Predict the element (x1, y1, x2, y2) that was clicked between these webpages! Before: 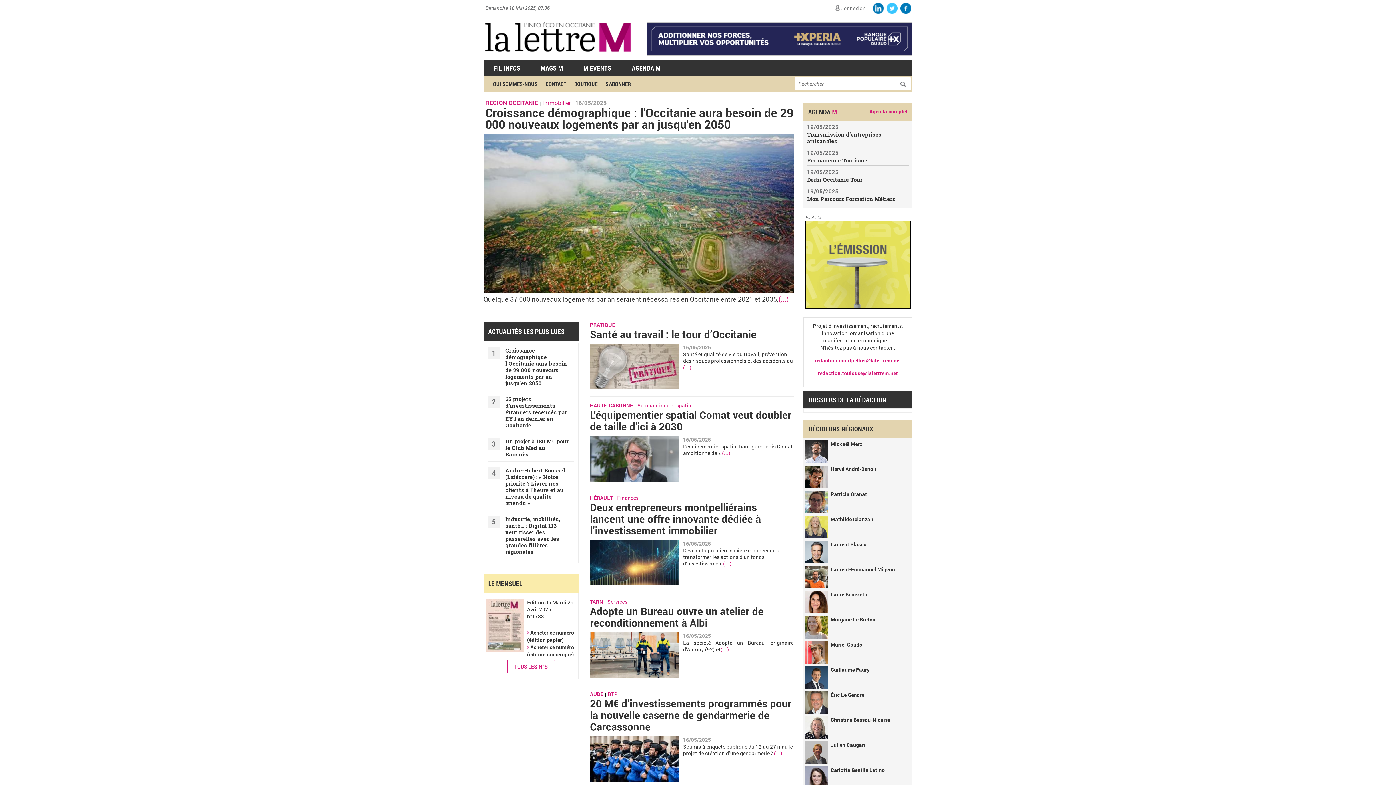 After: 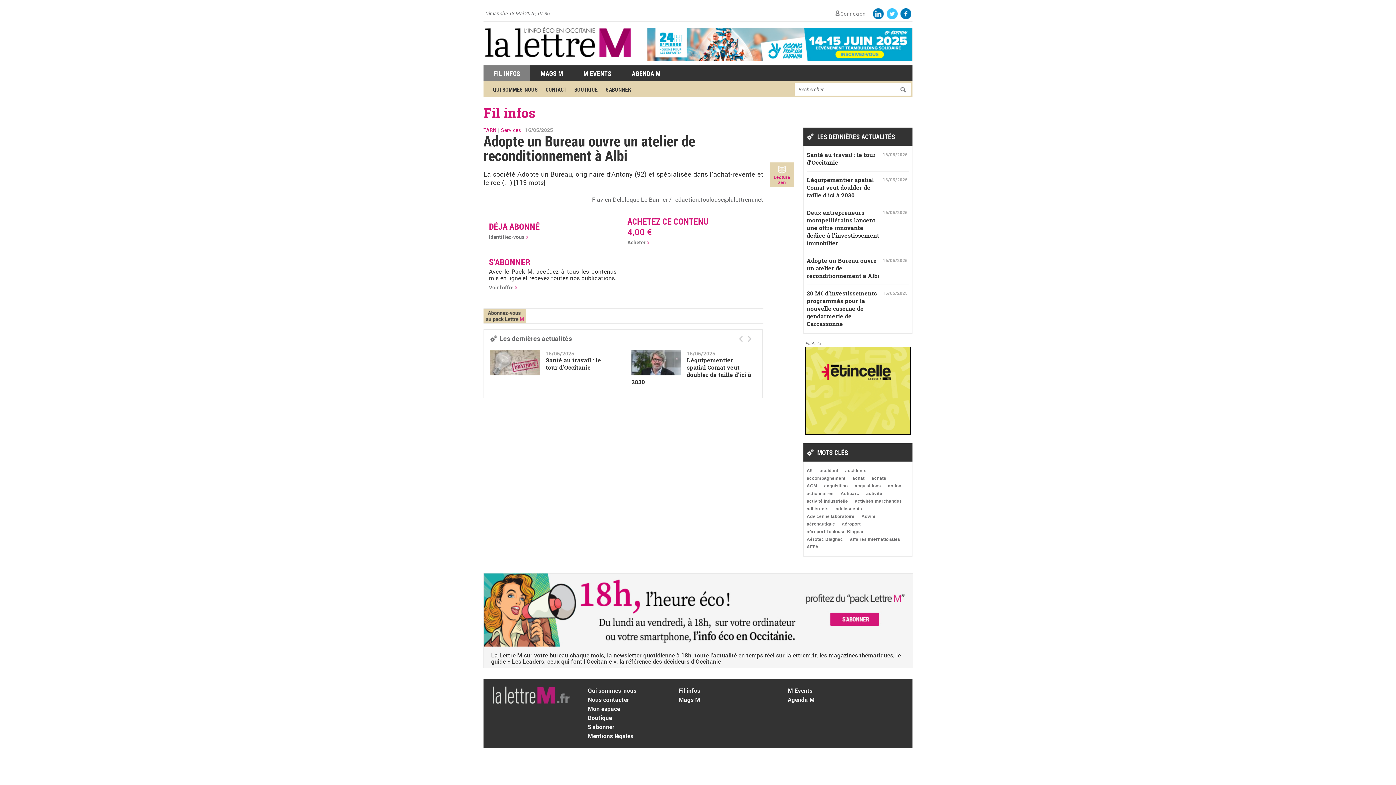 Action: label: (...) bbox: (720, 646, 729, 653)